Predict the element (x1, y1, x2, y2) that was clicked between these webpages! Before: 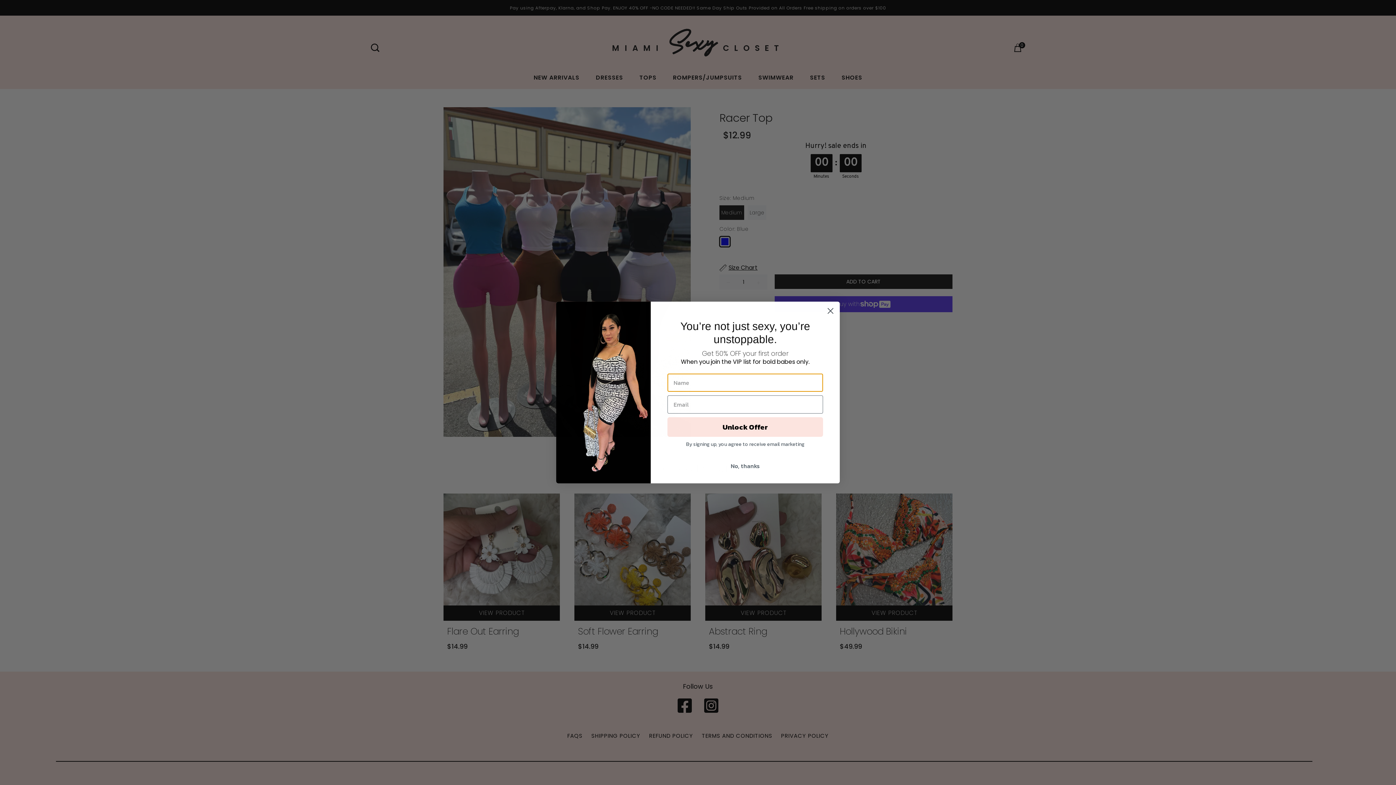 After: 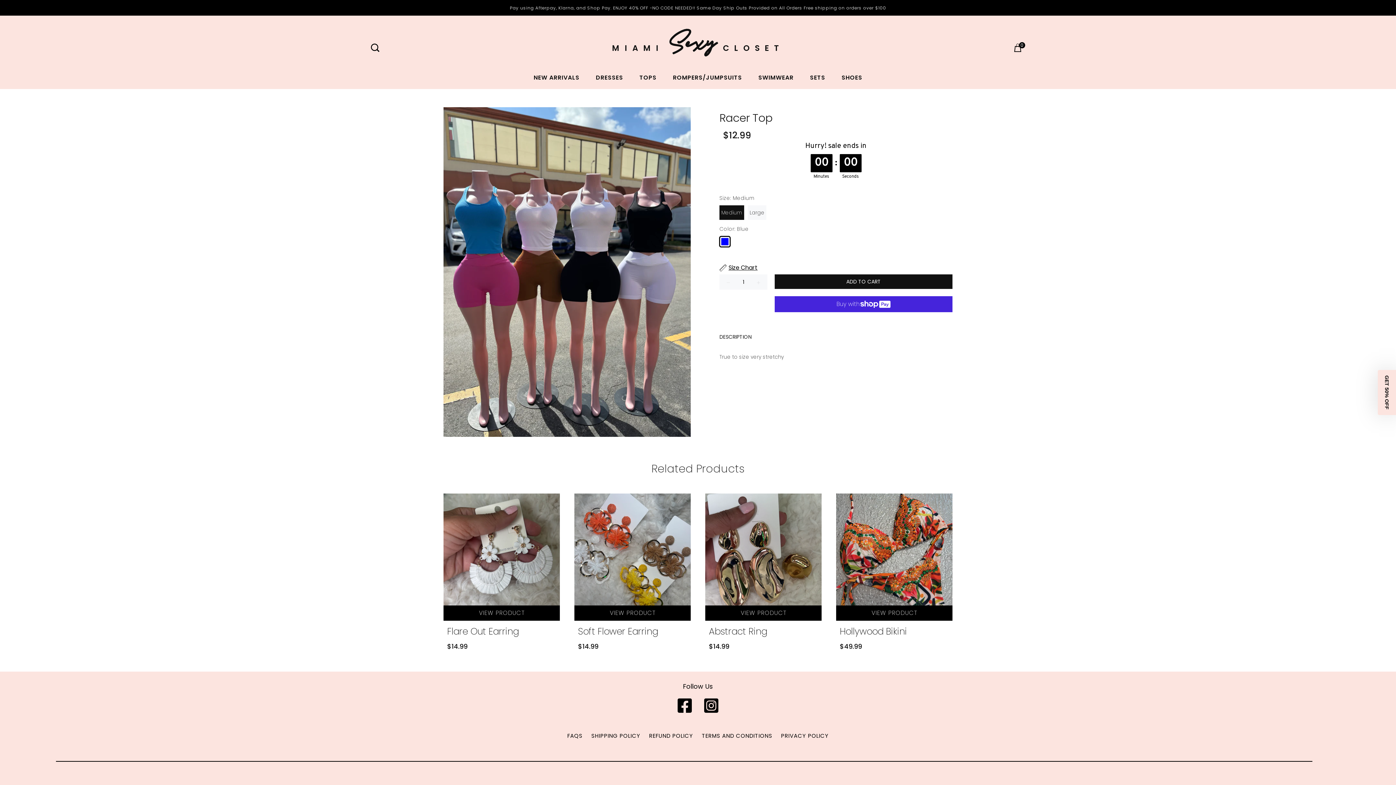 Action: bbox: (824, 304, 837, 317) label: Close dialog